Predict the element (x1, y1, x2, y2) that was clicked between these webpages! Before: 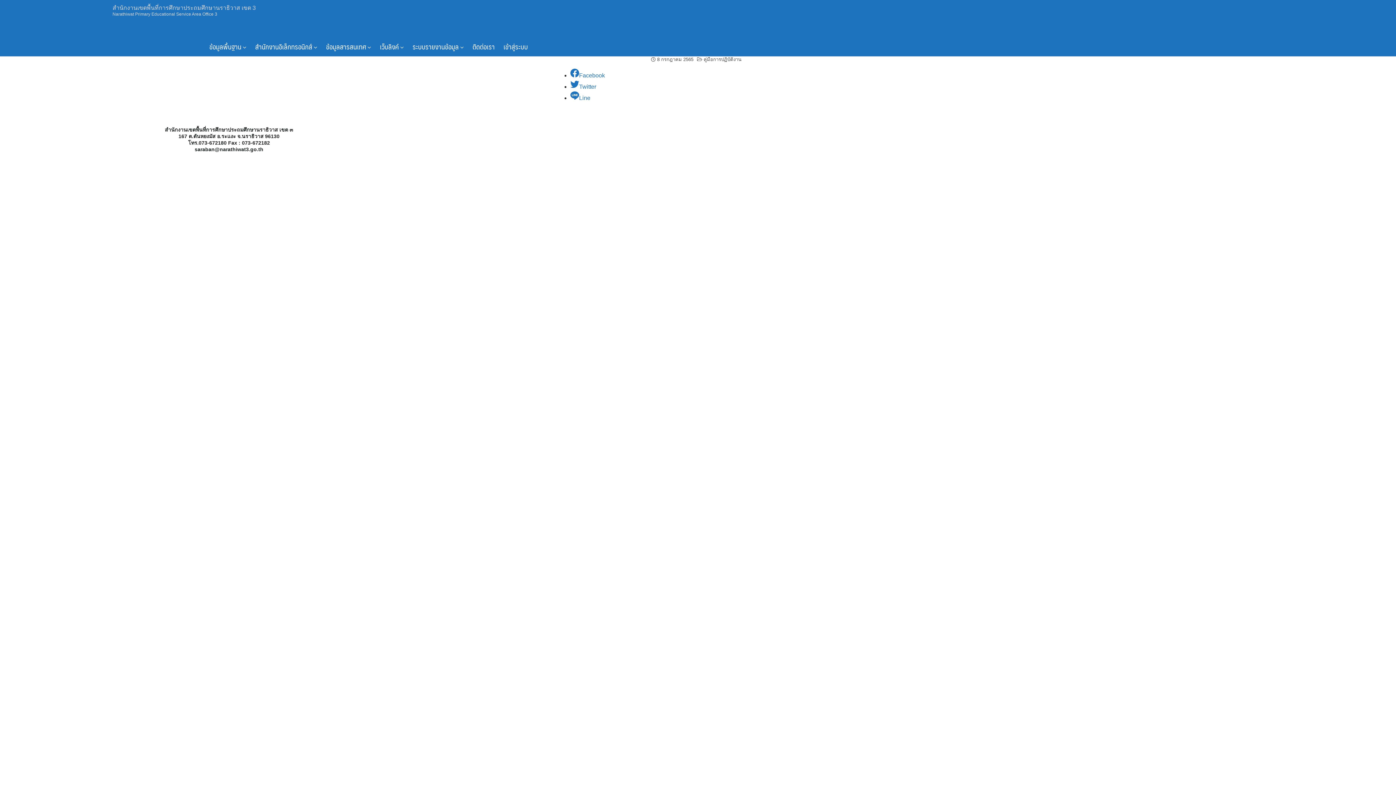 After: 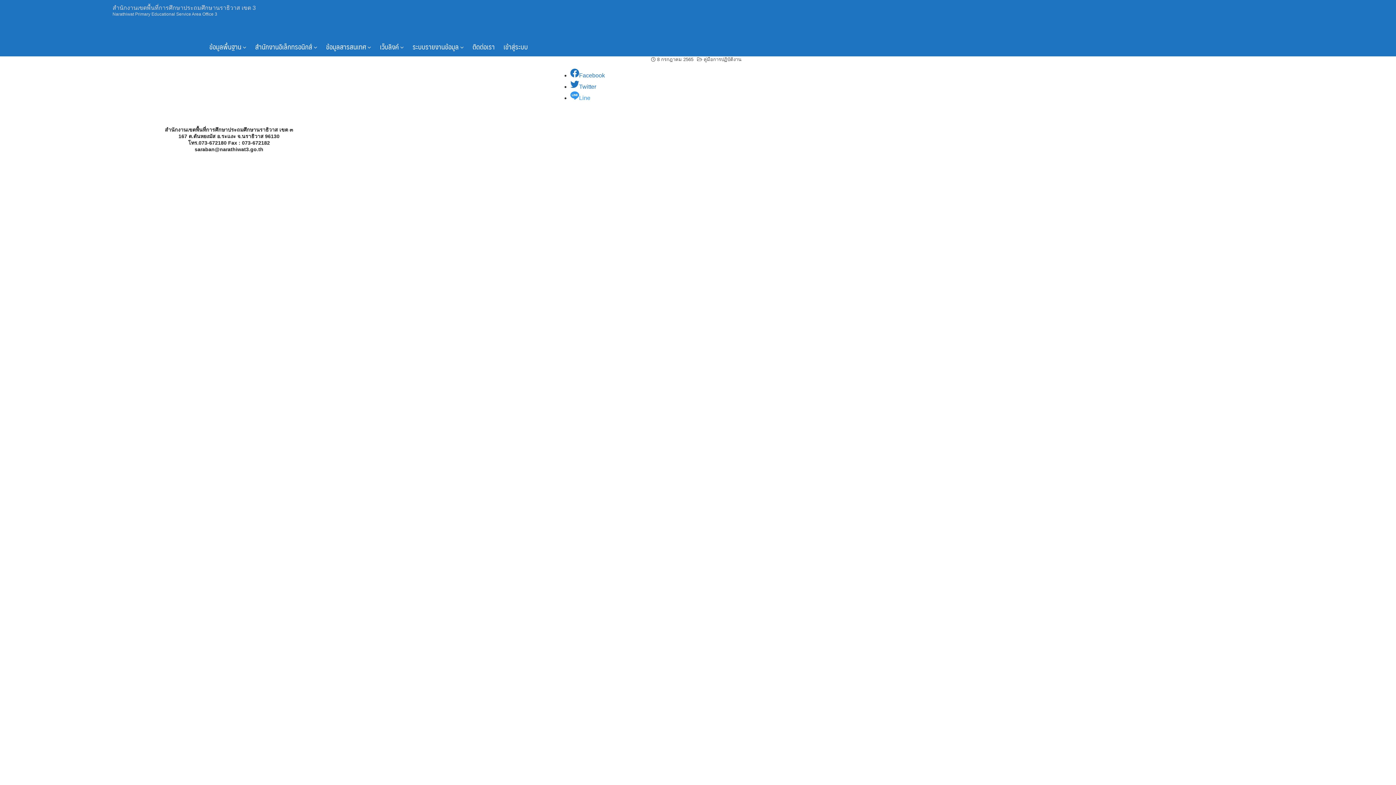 Action: bbox: (570, 94, 590, 101) label: Line